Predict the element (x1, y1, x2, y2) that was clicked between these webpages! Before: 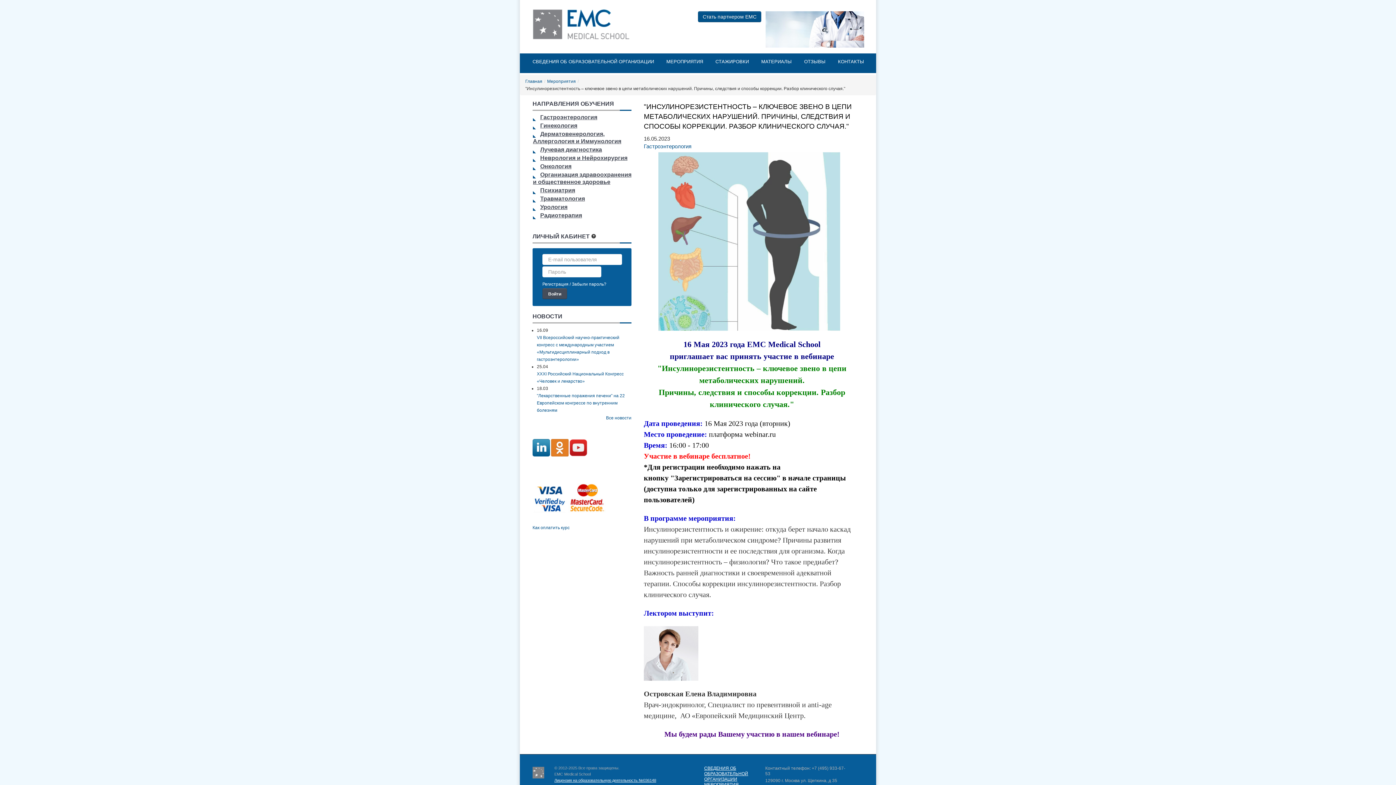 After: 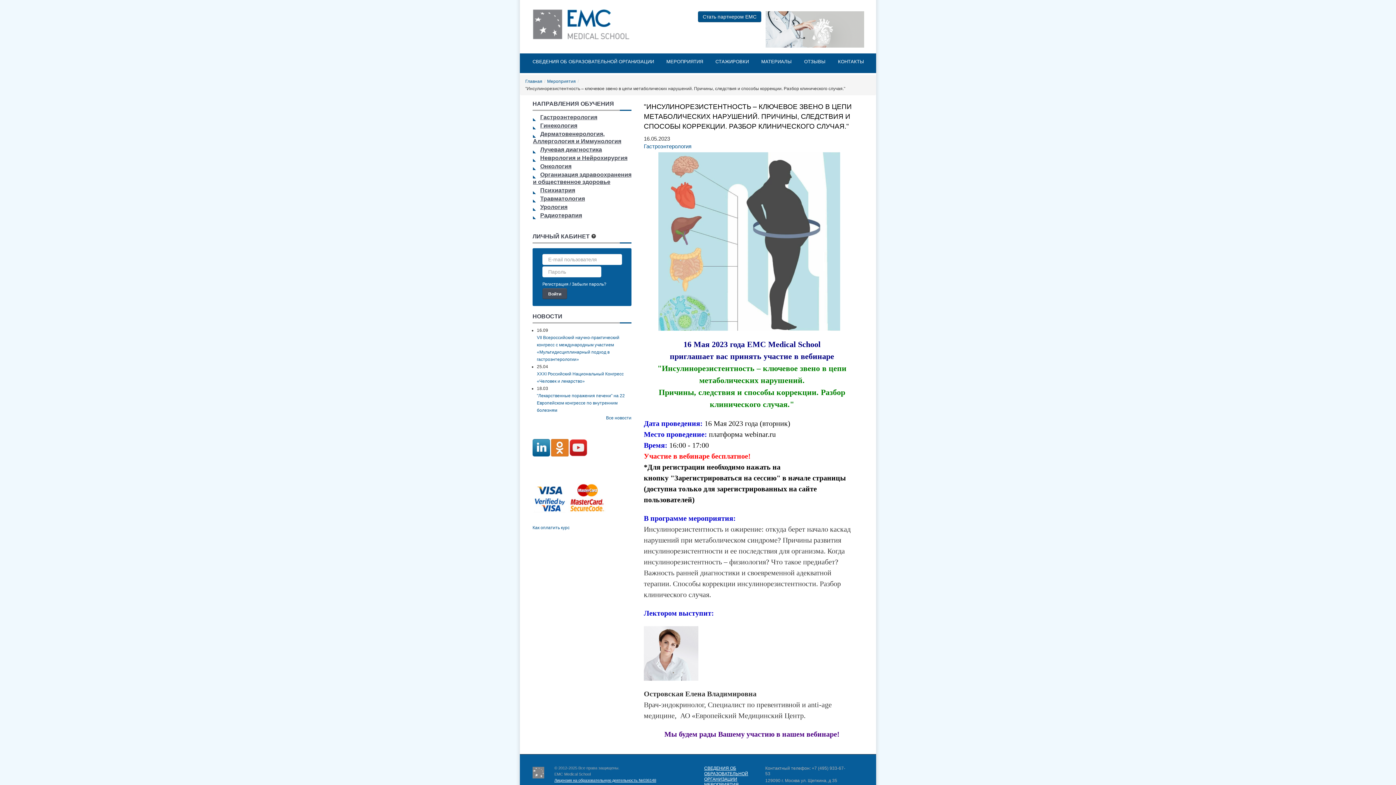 Action: bbox: (568, 496, 606, 500)